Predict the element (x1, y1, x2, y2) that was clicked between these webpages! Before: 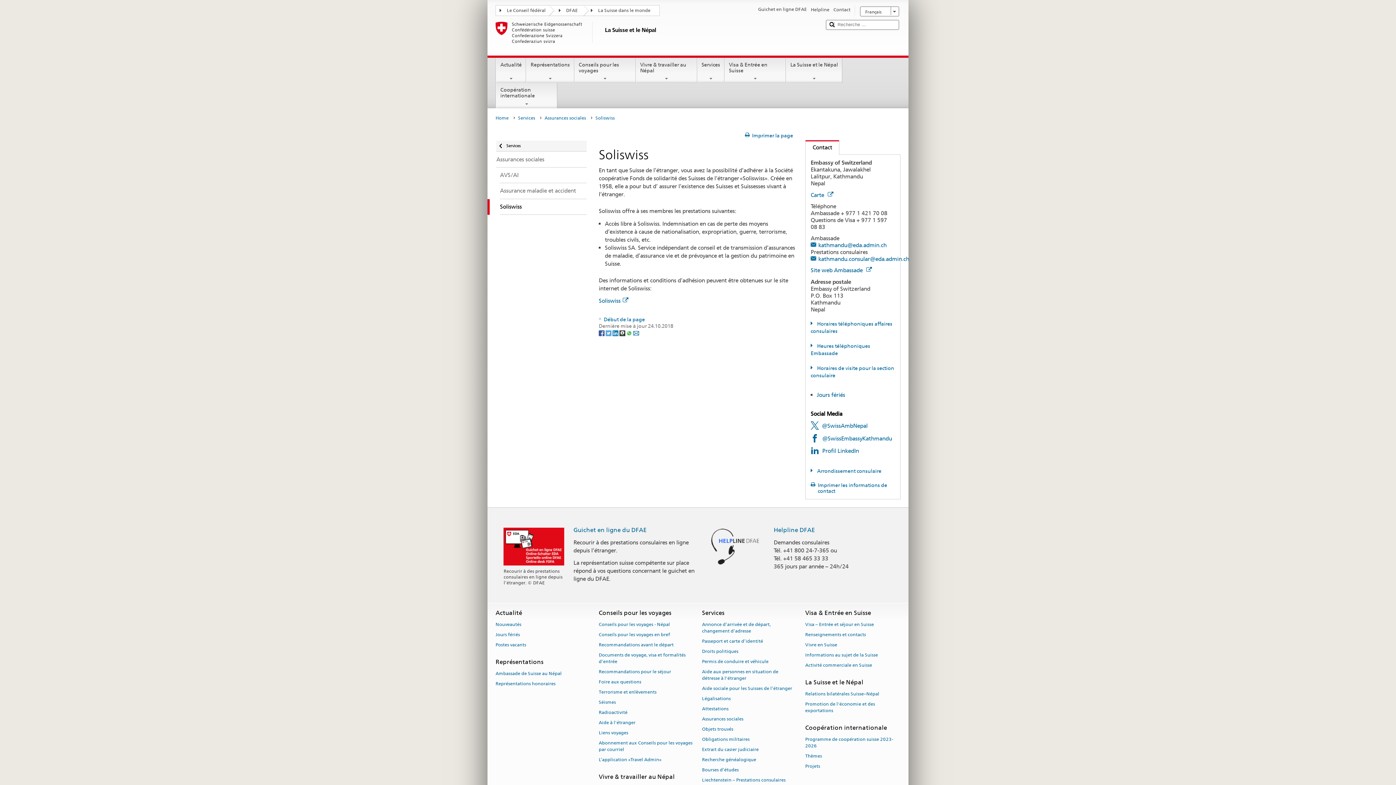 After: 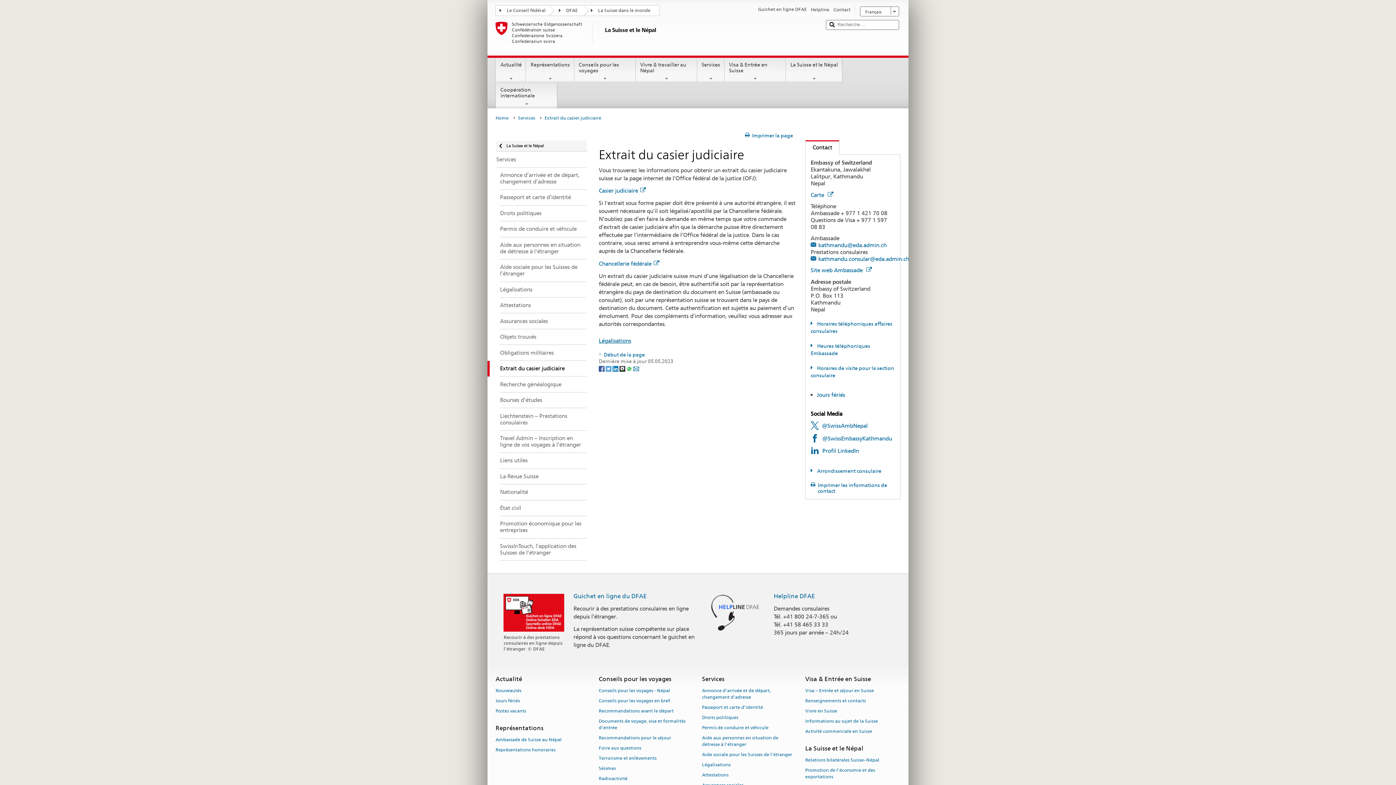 Action: label: Extrait du casier judiciaire bbox: (702, 744, 758, 754)